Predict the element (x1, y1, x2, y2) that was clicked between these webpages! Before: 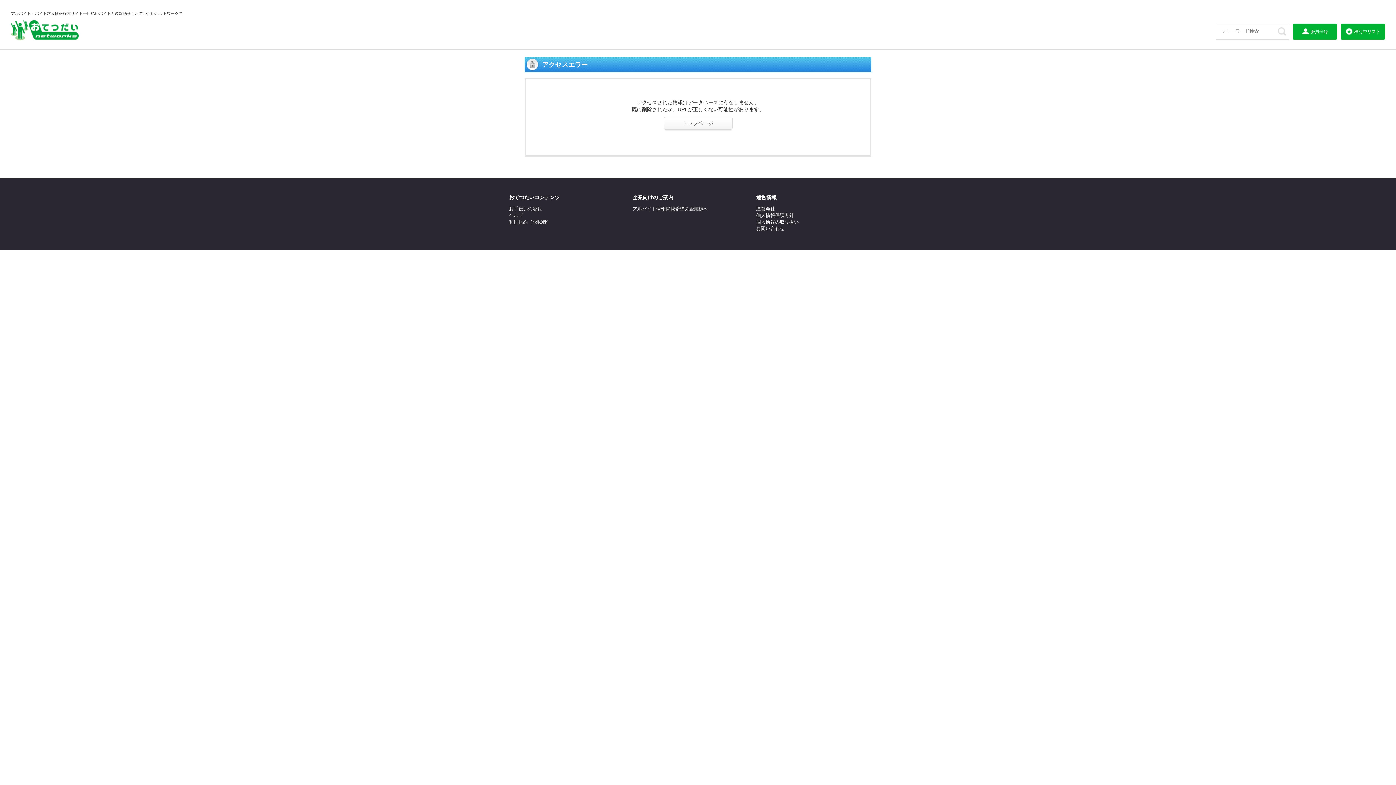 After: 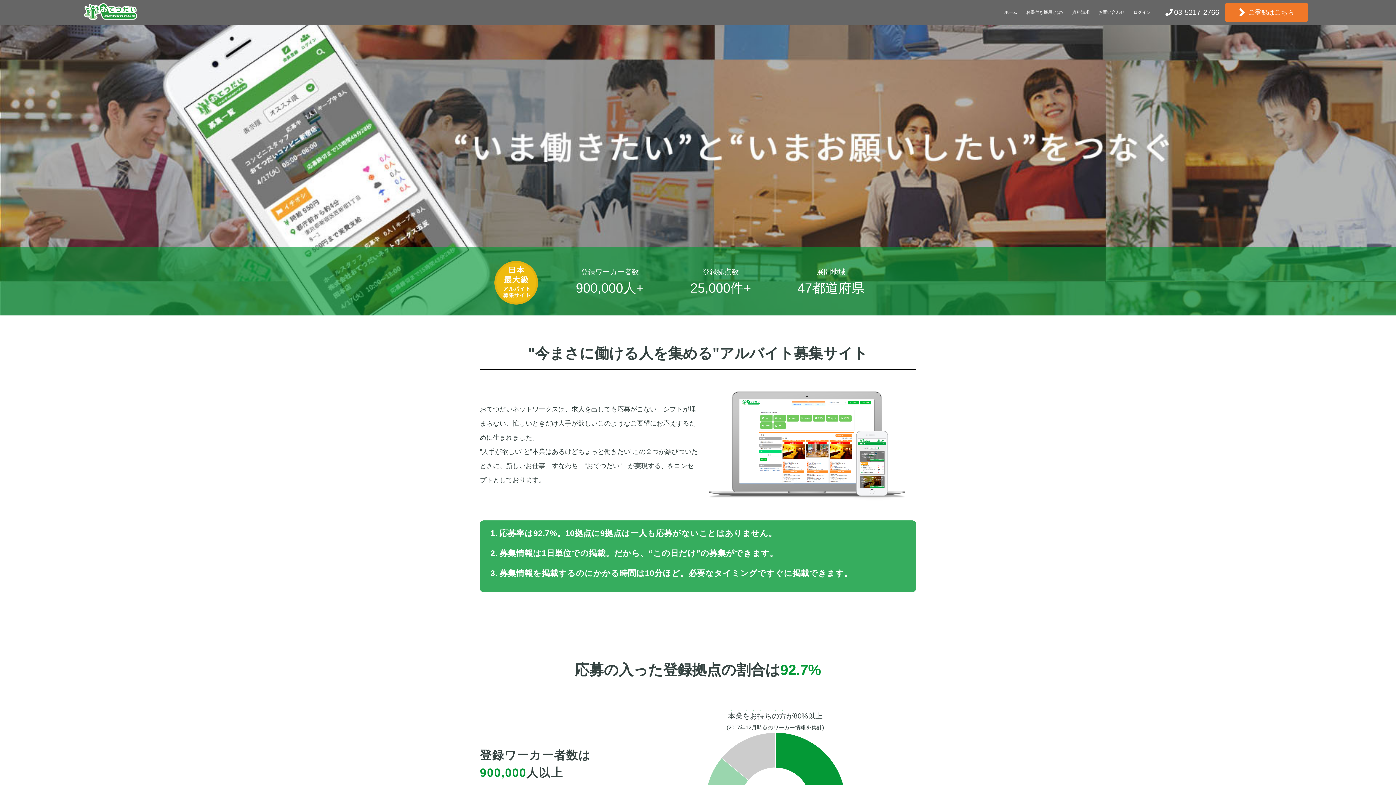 Action: label: アルバイト情報掲載希望の企業様へ bbox: (632, 206, 708, 211)